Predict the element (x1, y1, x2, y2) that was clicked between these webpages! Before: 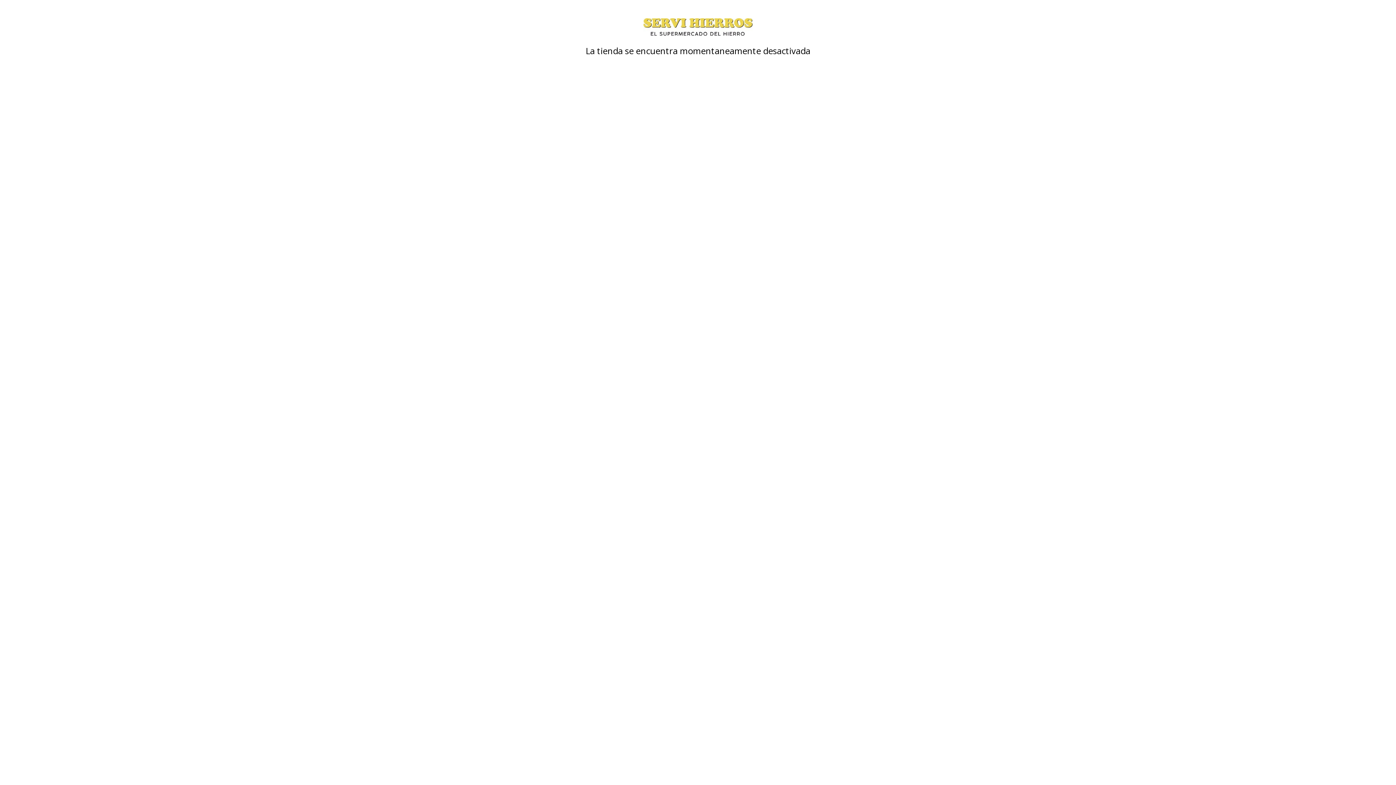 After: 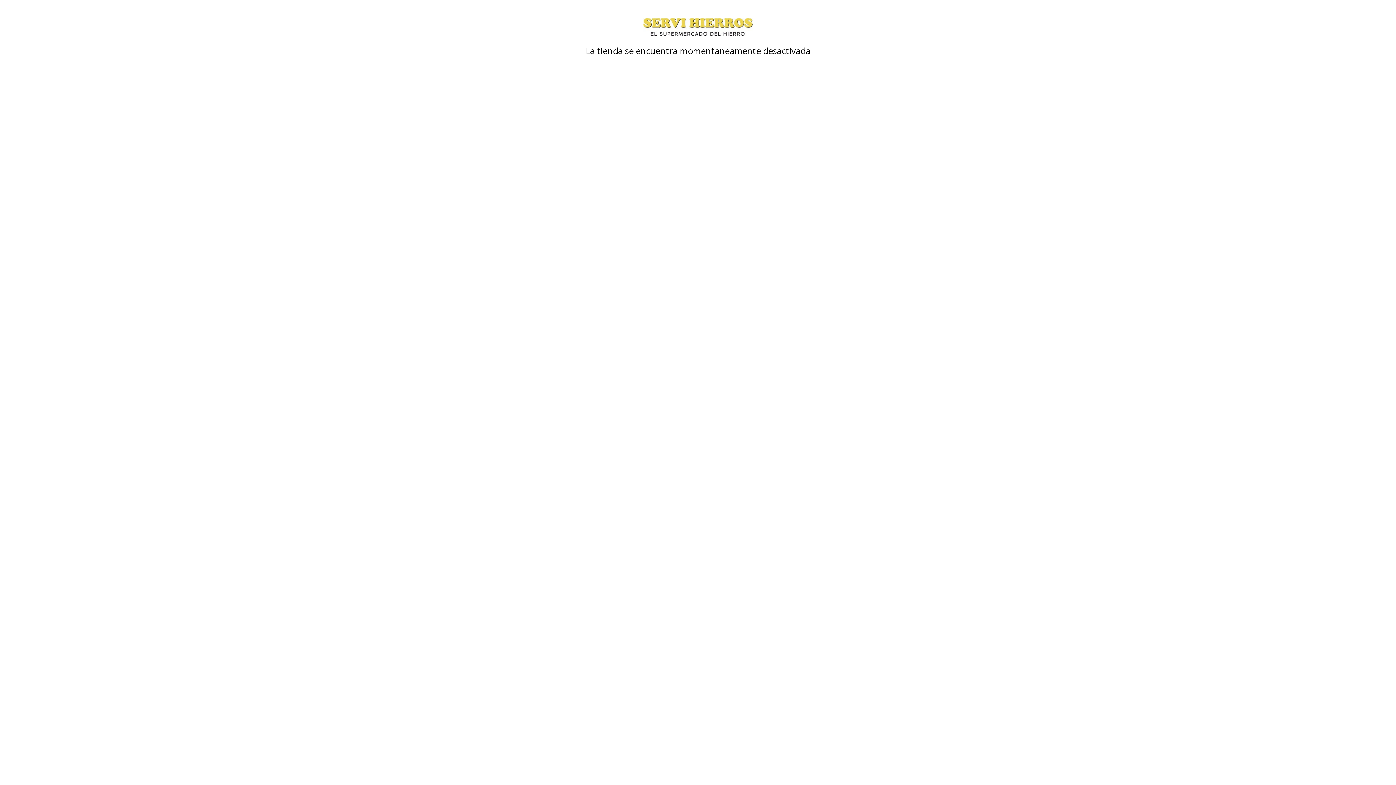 Action: bbox: (480, 18, 916, 35)